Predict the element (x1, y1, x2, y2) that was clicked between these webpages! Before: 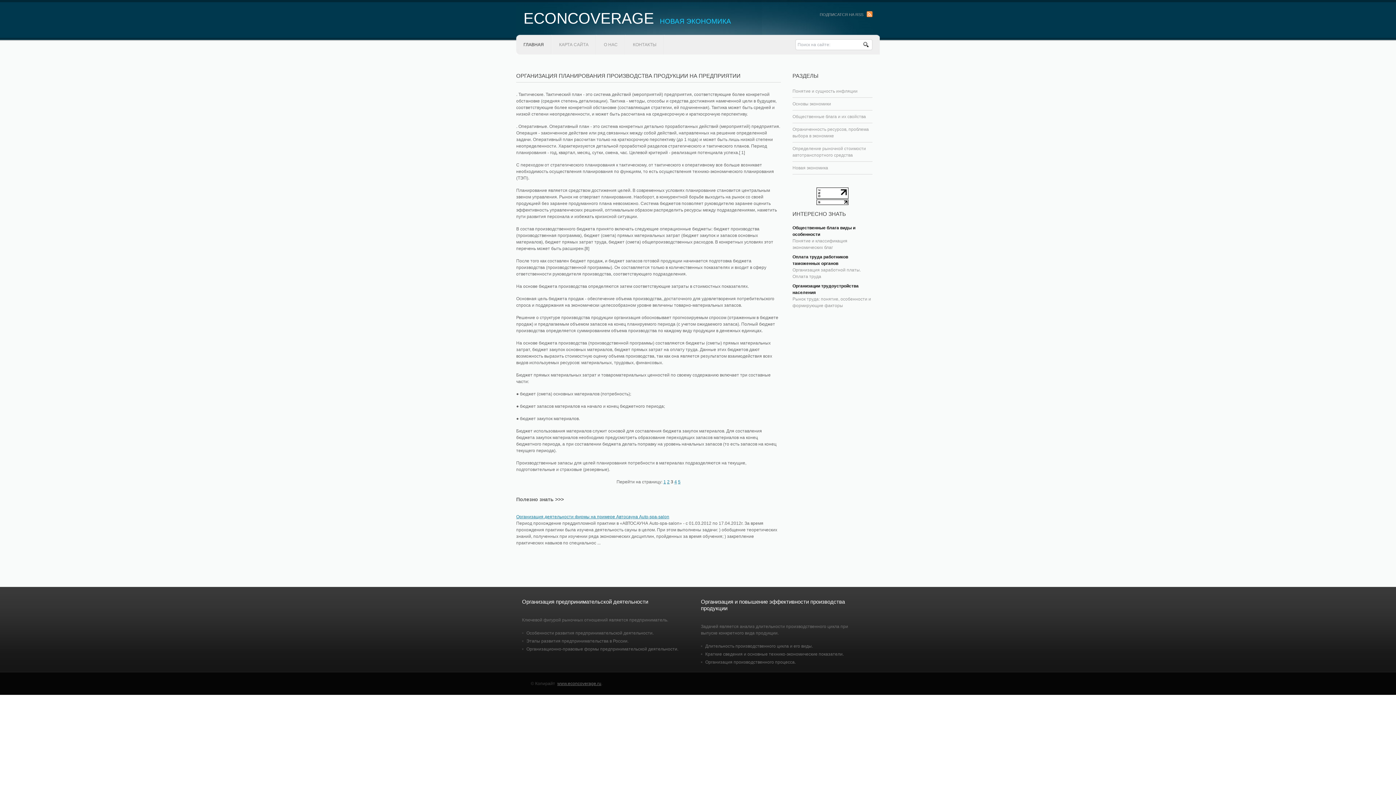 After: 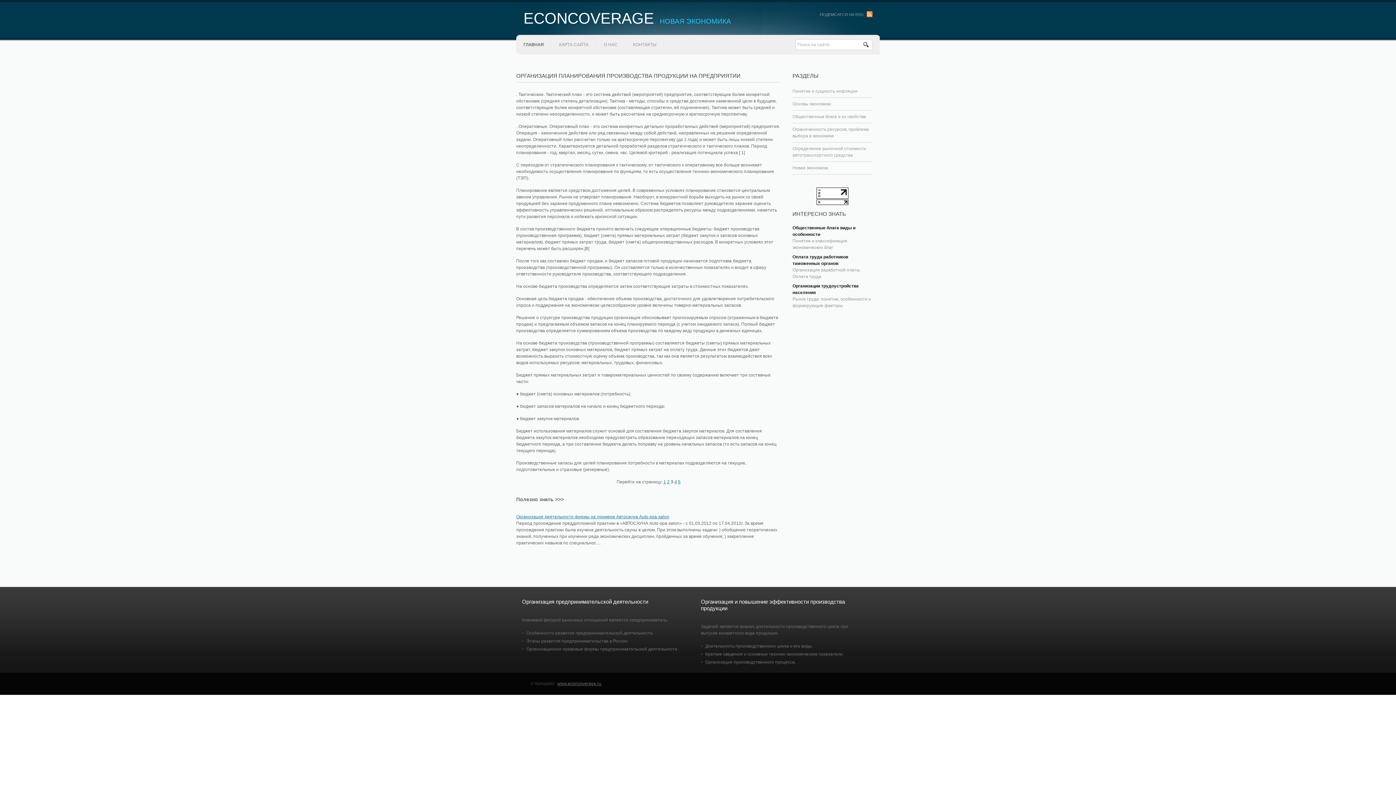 Action: bbox: (816, 194, 848, 200)